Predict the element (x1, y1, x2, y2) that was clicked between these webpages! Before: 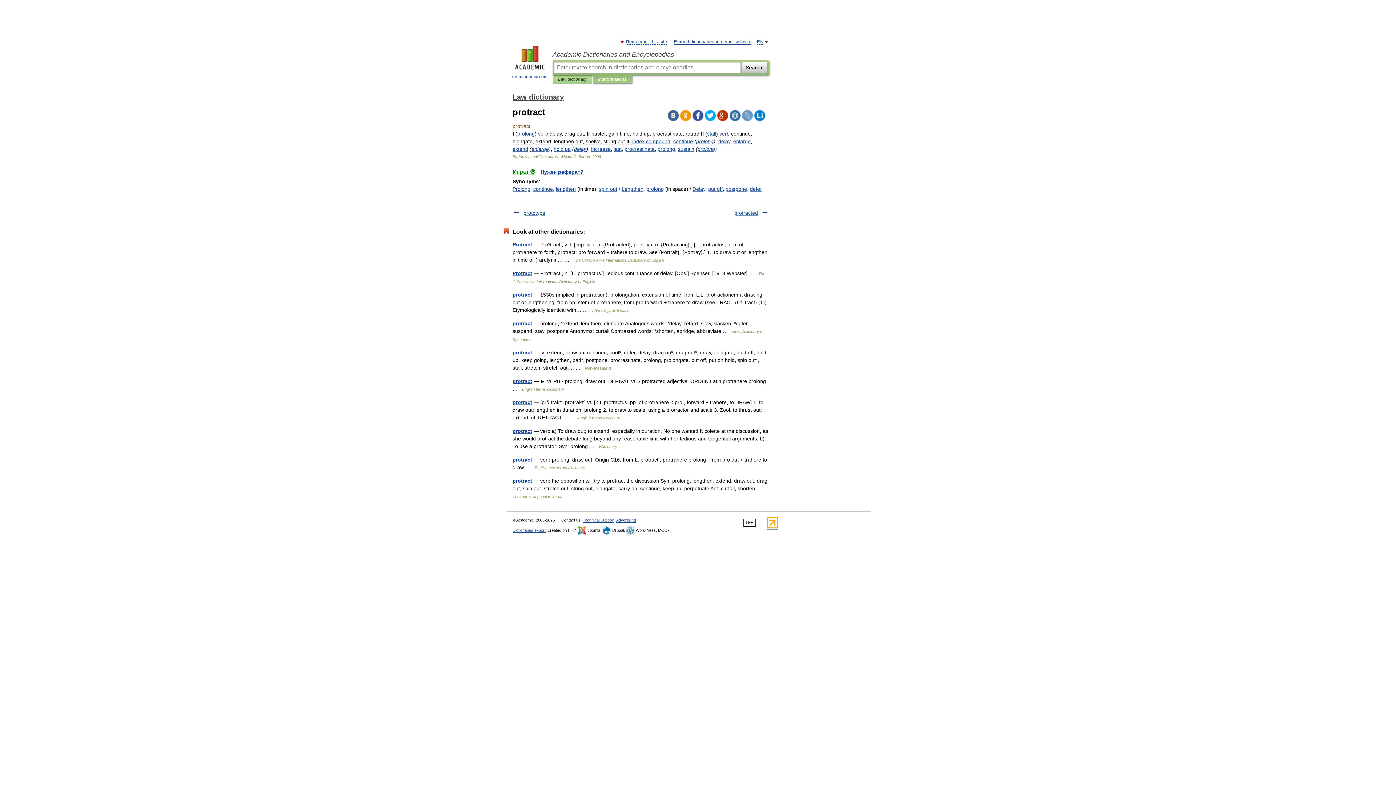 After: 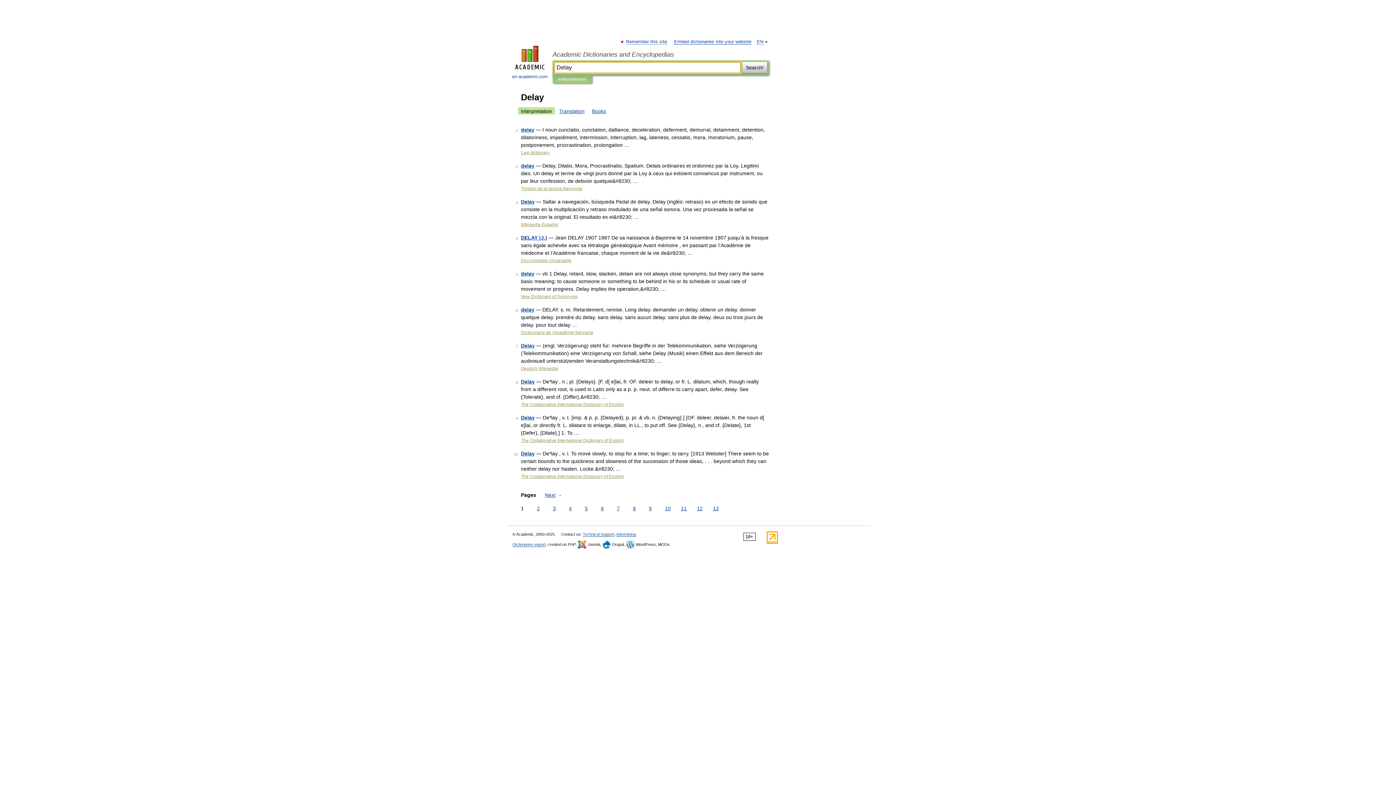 Action: label: Delay bbox: (692, 186, 705, 192)